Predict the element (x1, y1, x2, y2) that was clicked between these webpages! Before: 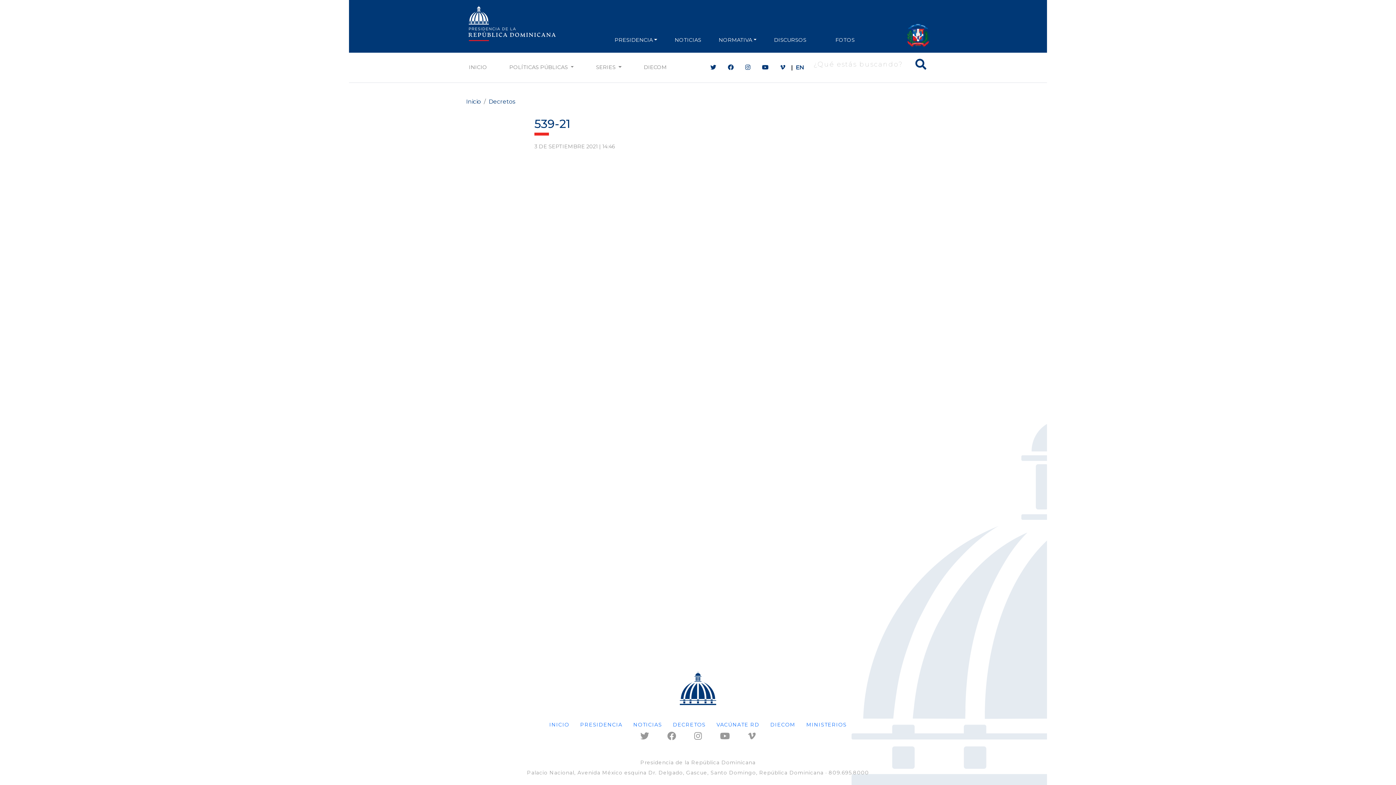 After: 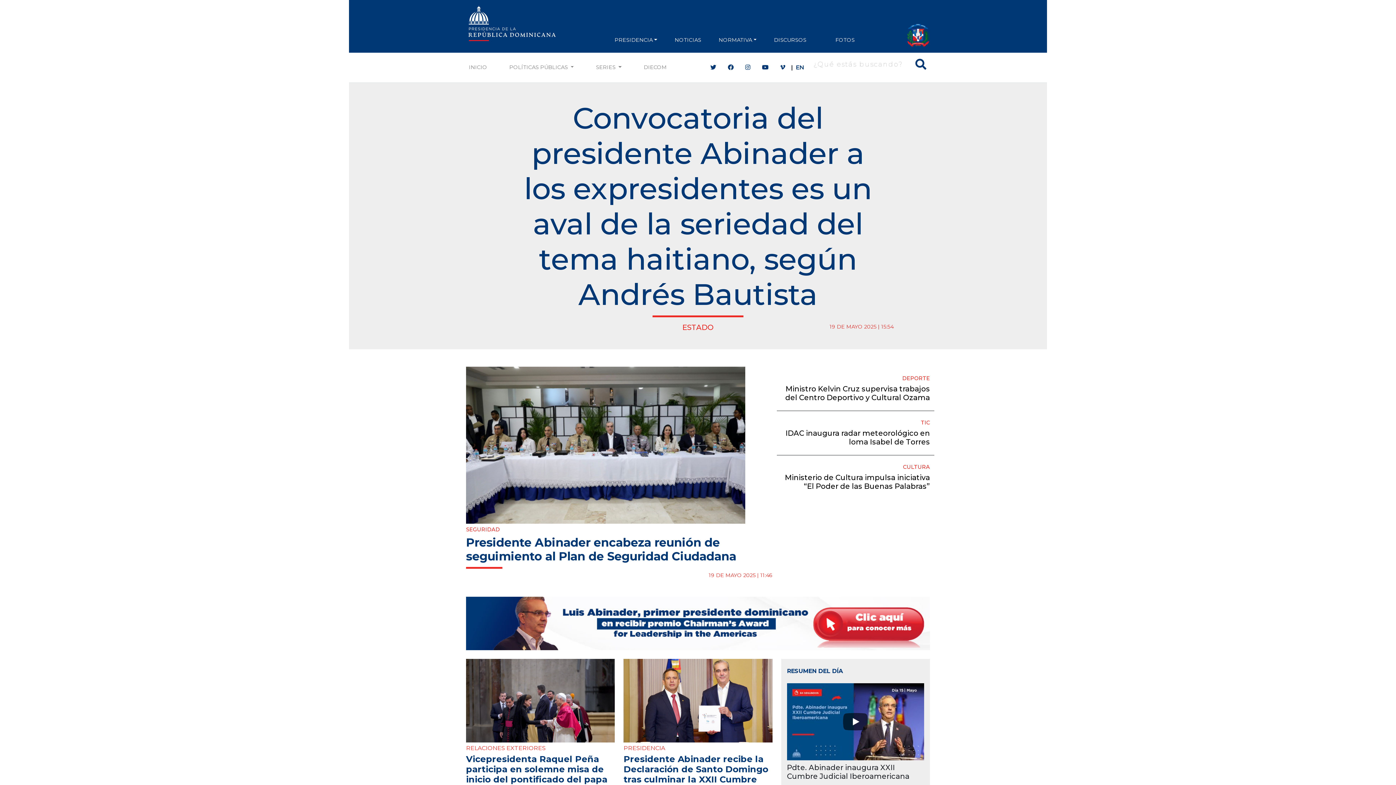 Action: bbox: (549, 721, 569, 728) label: INICIO